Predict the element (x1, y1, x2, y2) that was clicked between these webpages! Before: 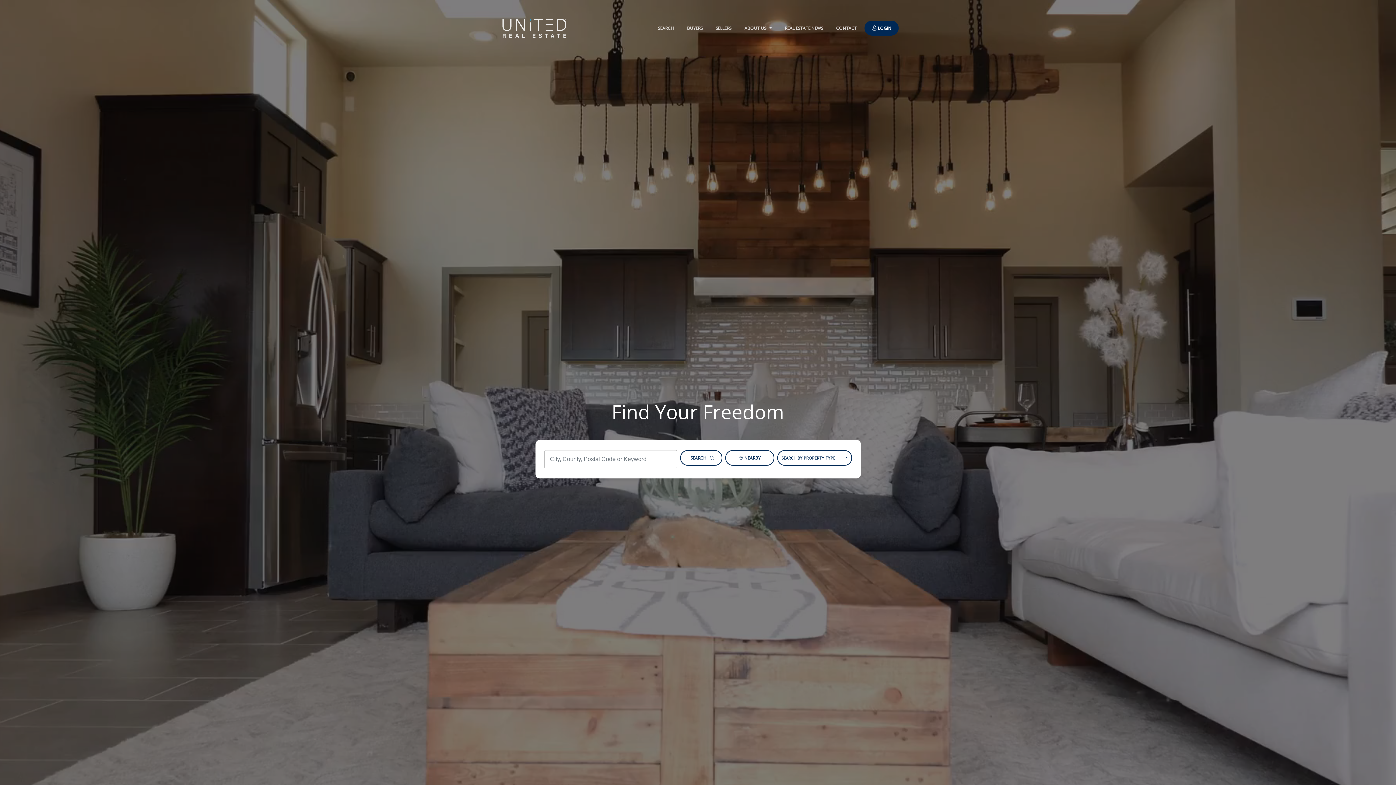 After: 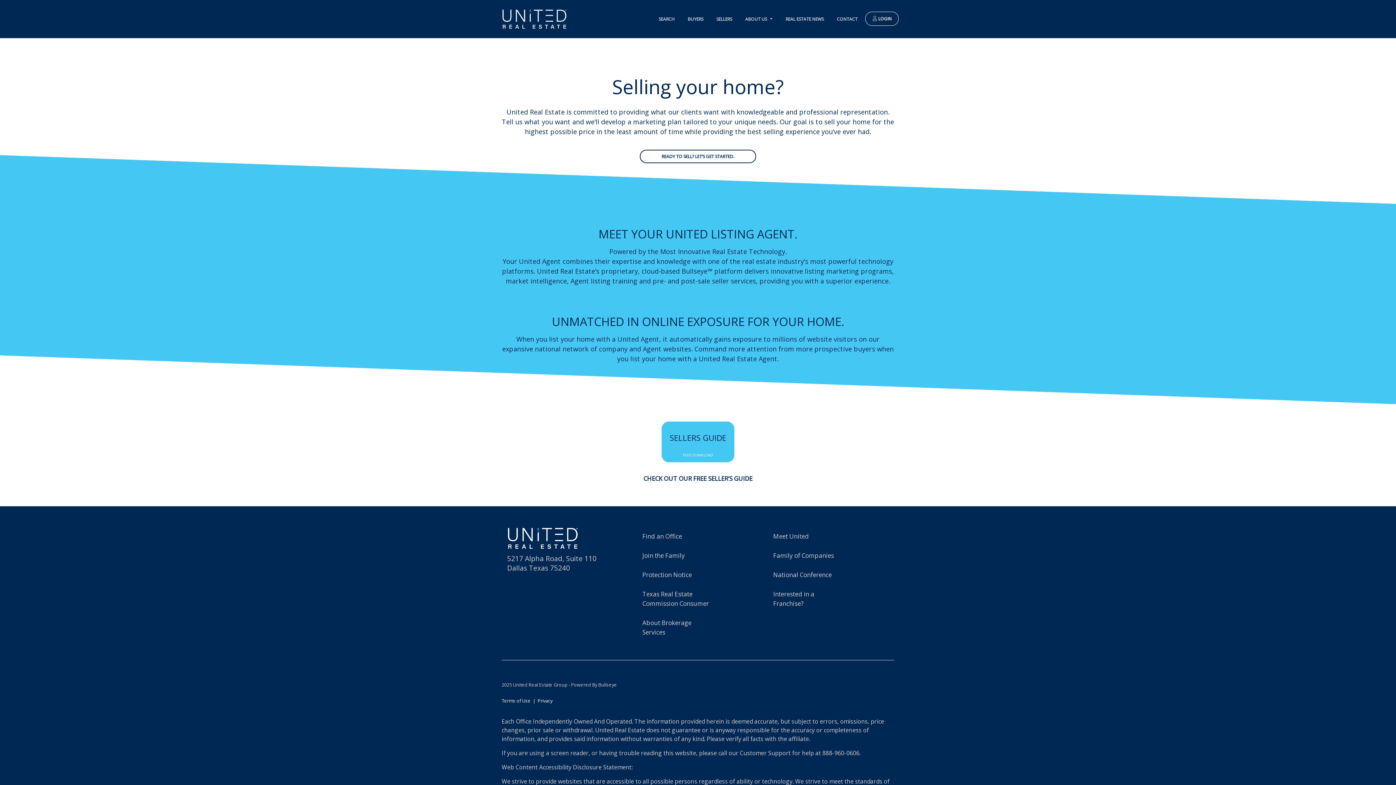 Action: bbox: (710, 21, 737, 35) label: SELLERS